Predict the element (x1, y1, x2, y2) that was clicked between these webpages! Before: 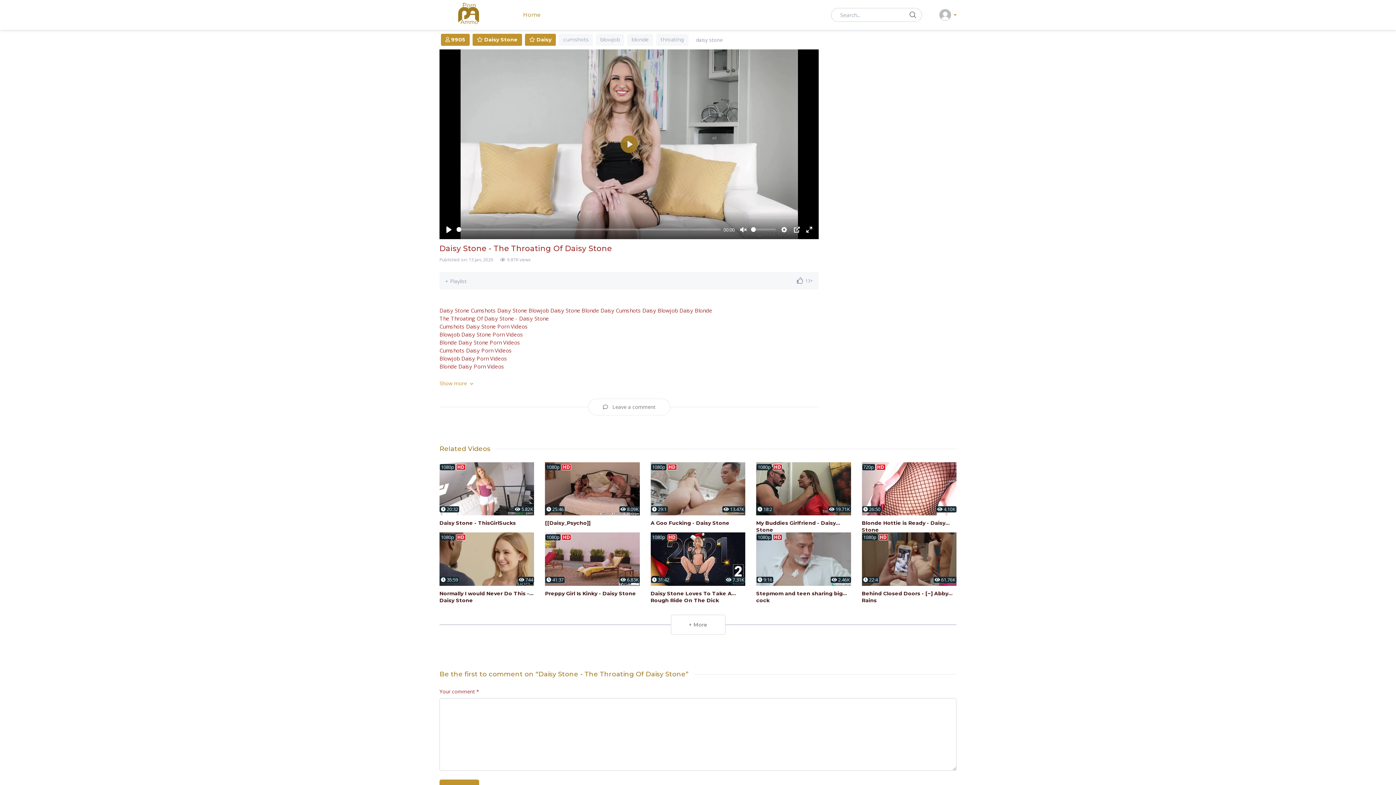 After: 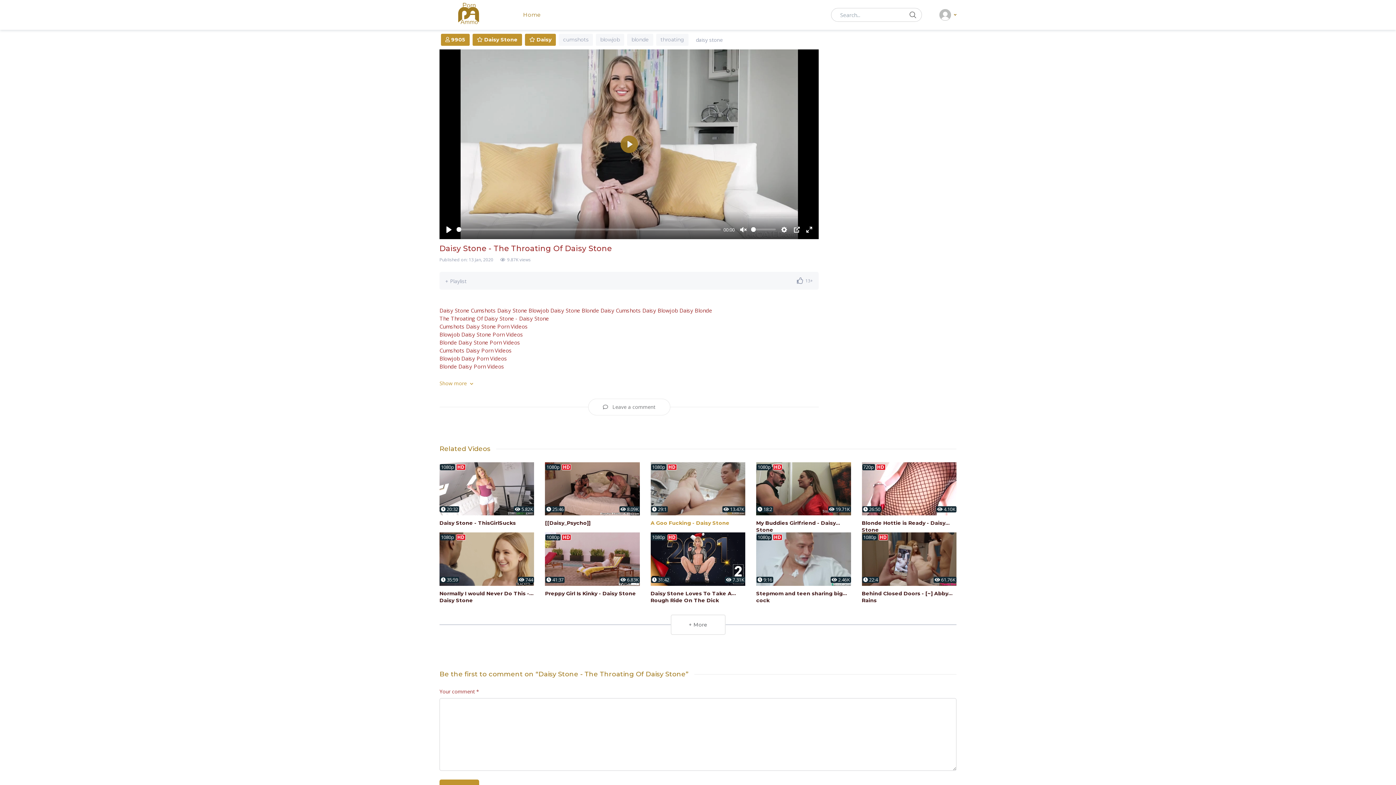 Action: label: A Goo Fucking - Daisy Stone bbox: (650, 520, 745, 526)